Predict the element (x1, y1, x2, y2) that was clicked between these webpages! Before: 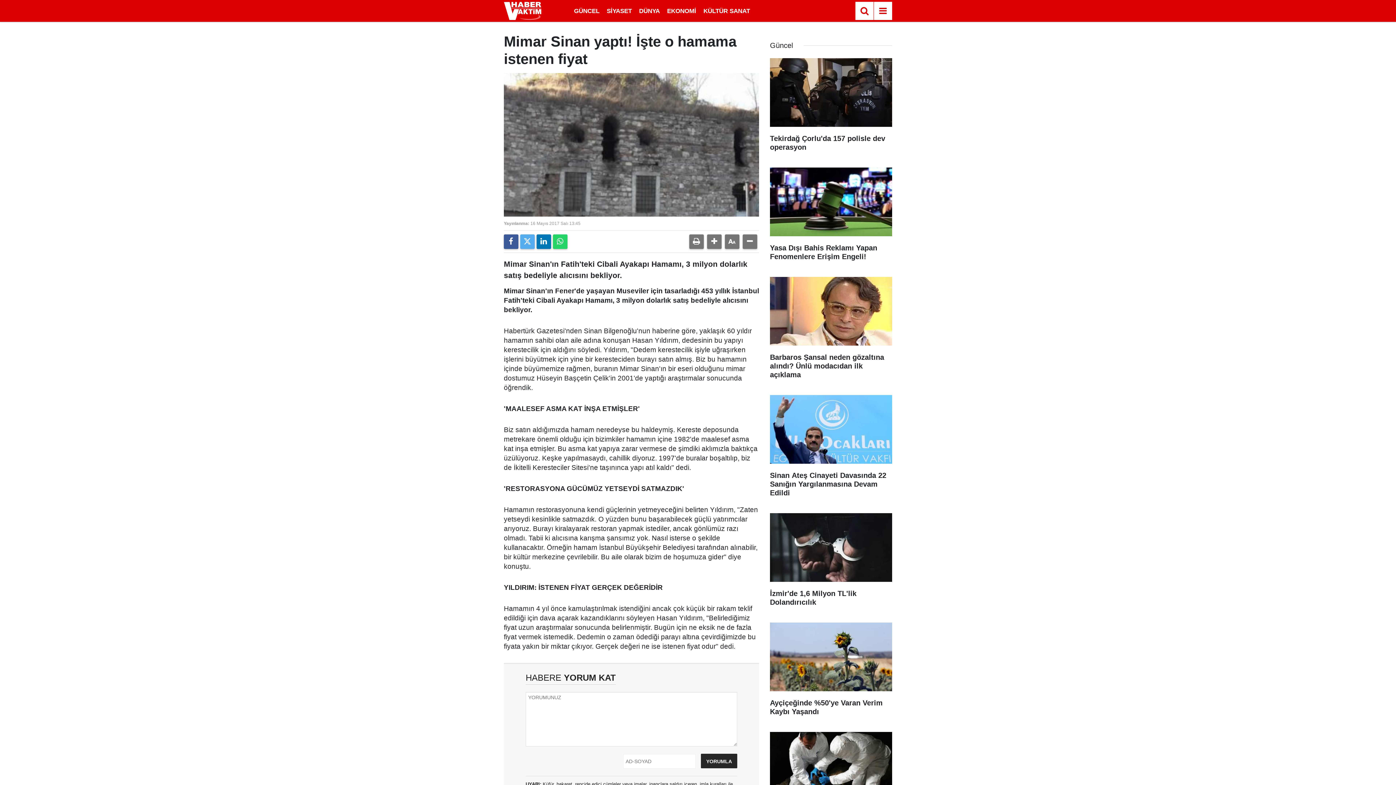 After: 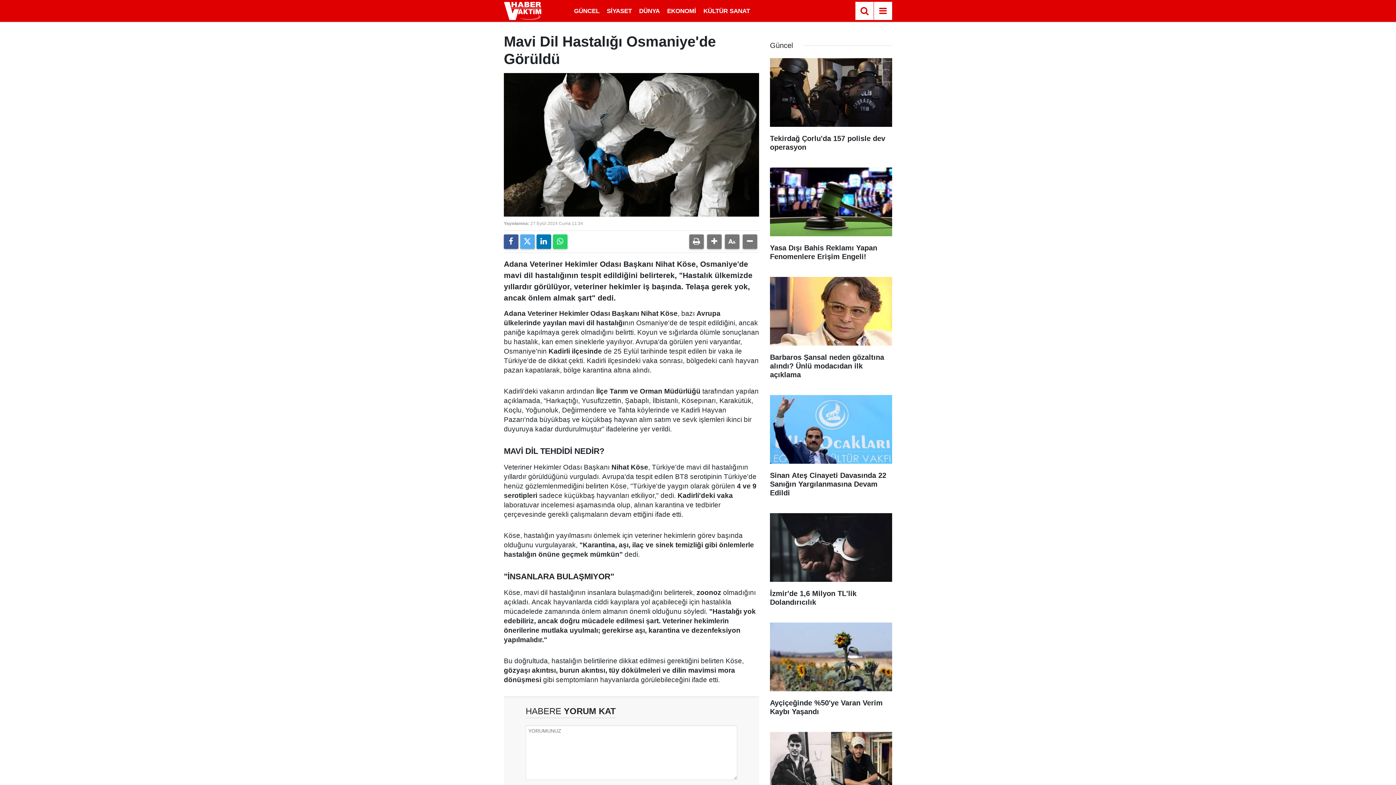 Action: label: Mavi Dil Hastalığı Osmaniye'de Görüldü bbox: (770, 732, 892, 833)